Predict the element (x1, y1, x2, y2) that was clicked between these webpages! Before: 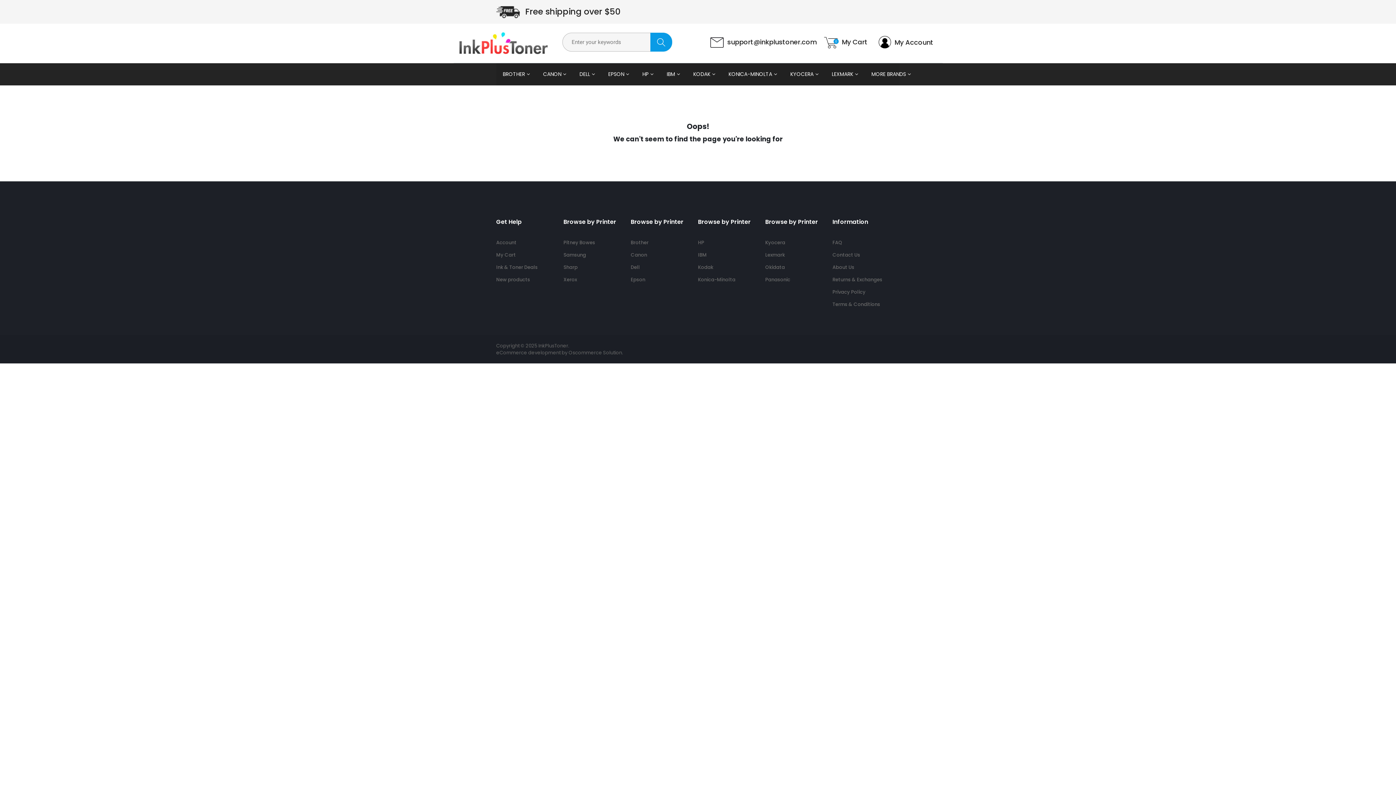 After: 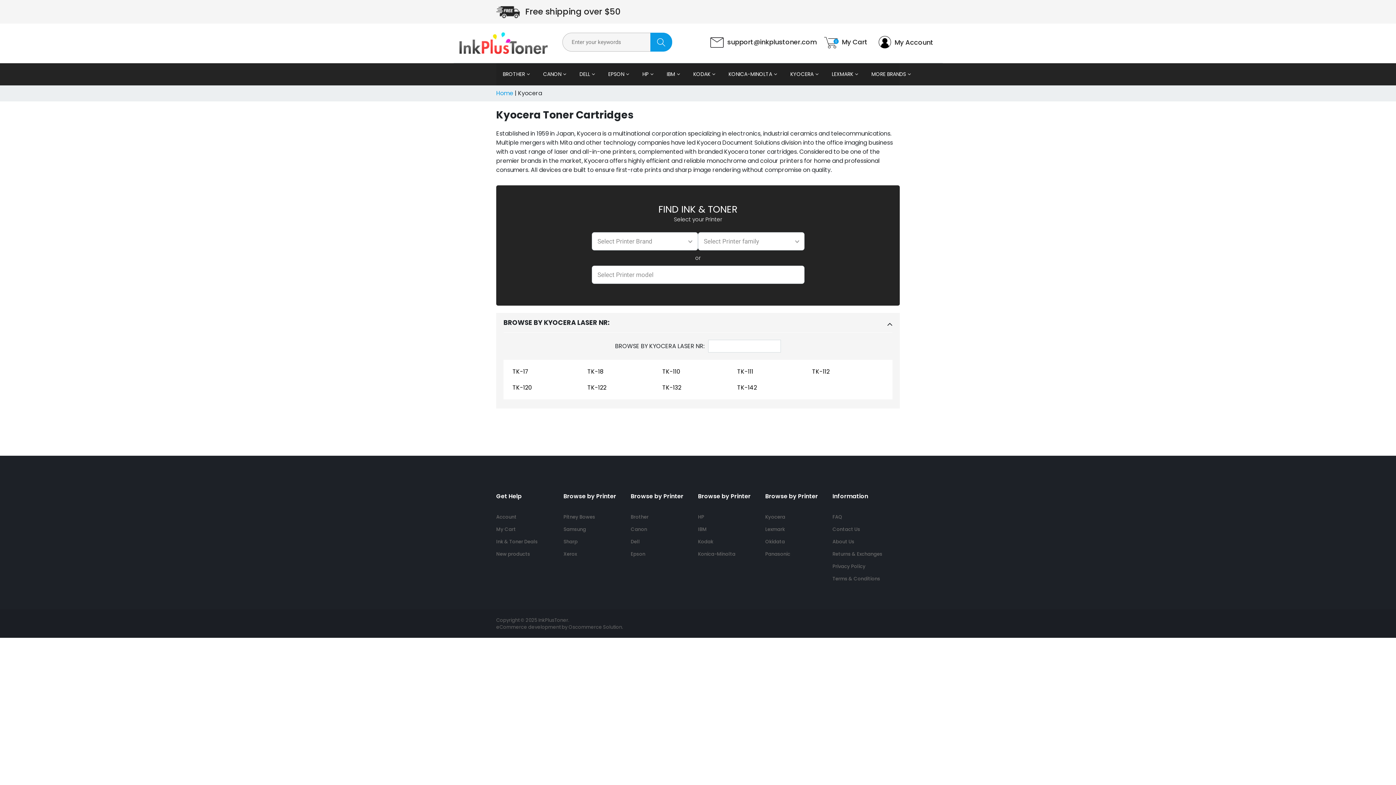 Action: label: KYOCERA bbox: (784, 63, 825, 85)